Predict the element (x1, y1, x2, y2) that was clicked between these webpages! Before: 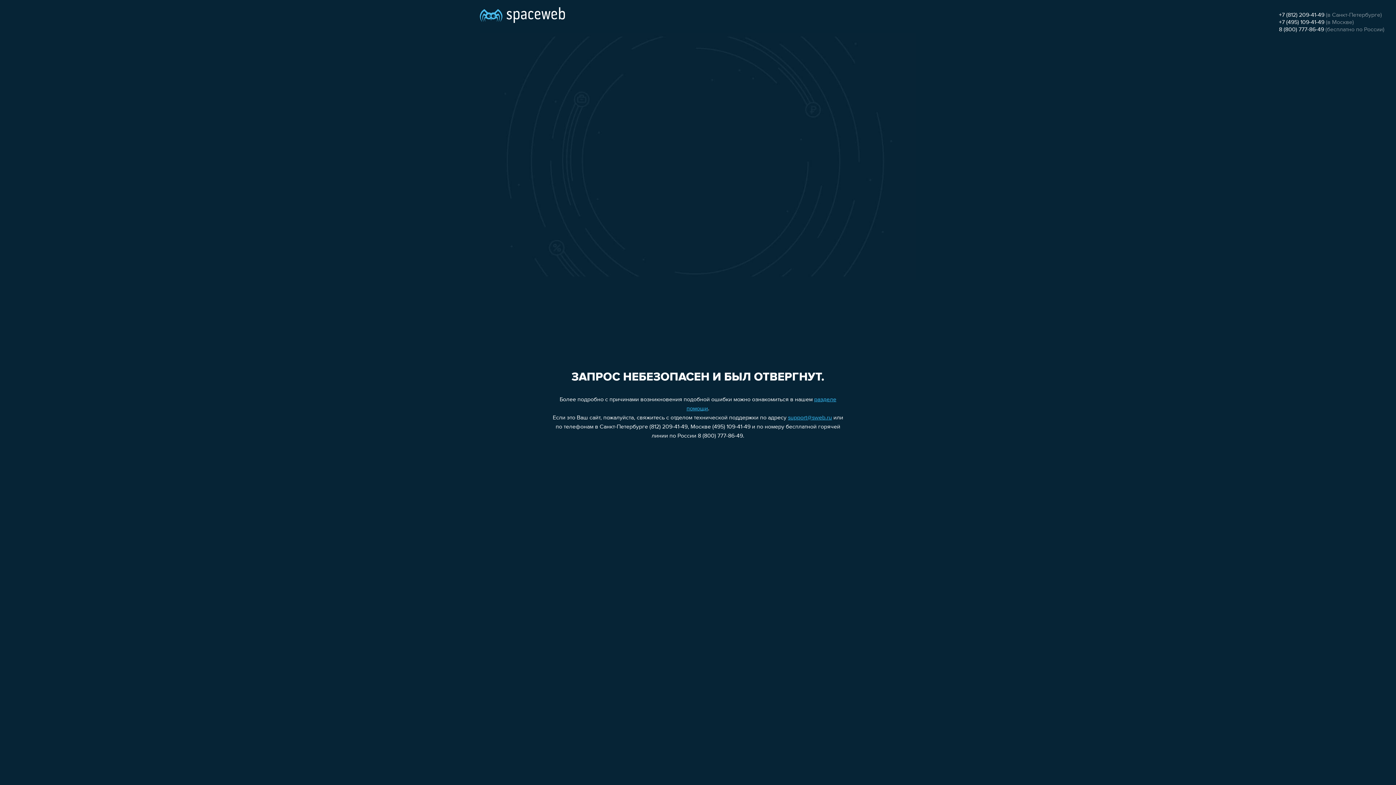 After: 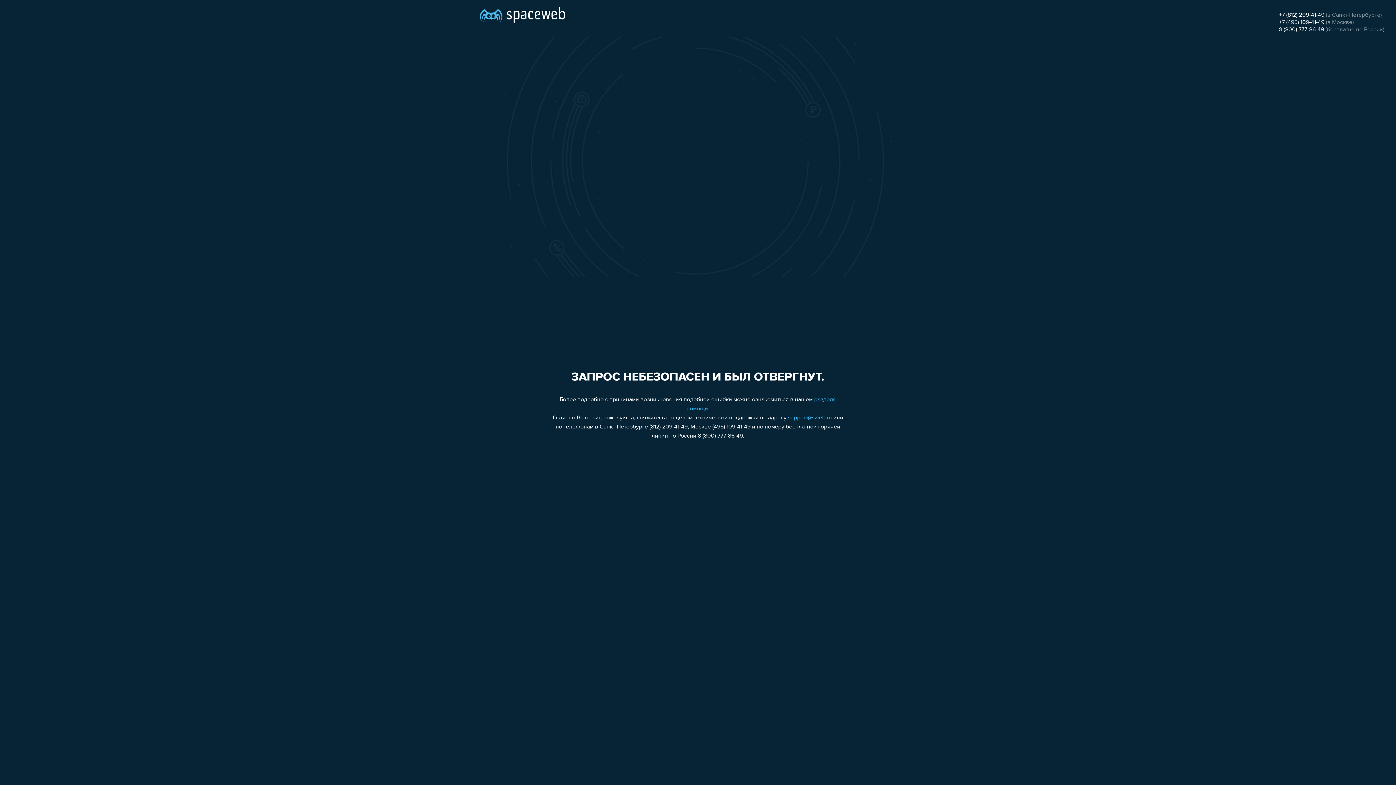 Action: bbox: (1279, 26, 1324, 32) label: 8 (800) 777-86-49